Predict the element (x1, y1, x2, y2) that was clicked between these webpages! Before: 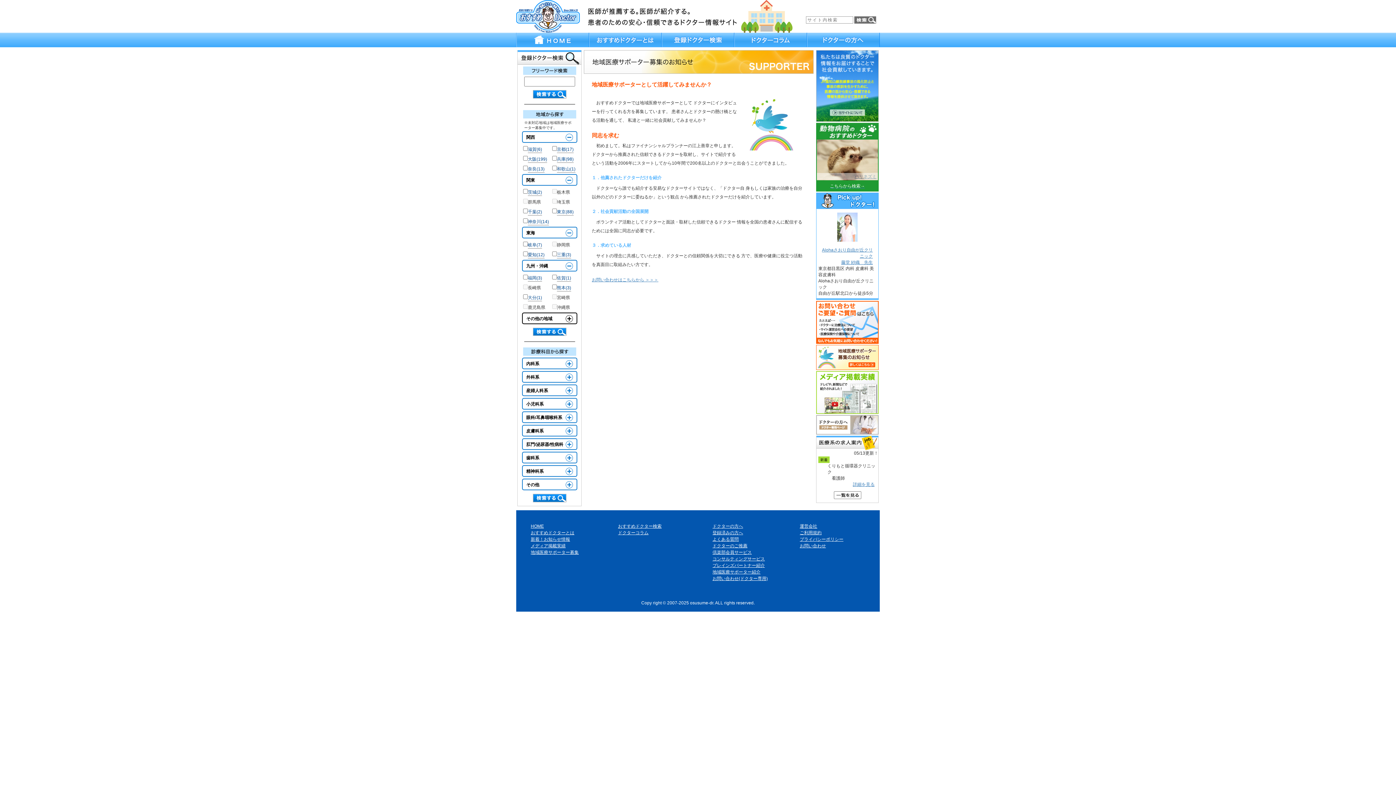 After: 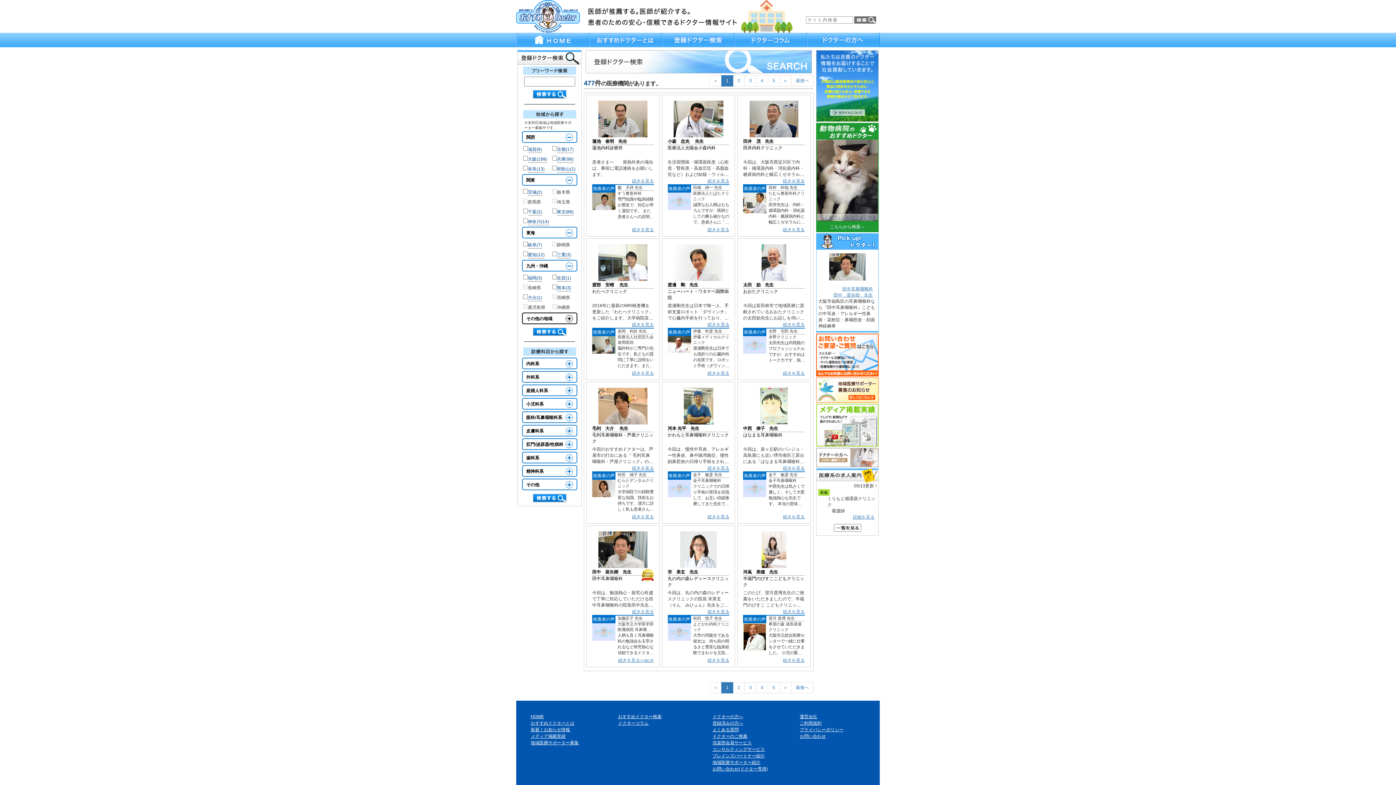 Action: bbox: (517, 494, 581, 502)